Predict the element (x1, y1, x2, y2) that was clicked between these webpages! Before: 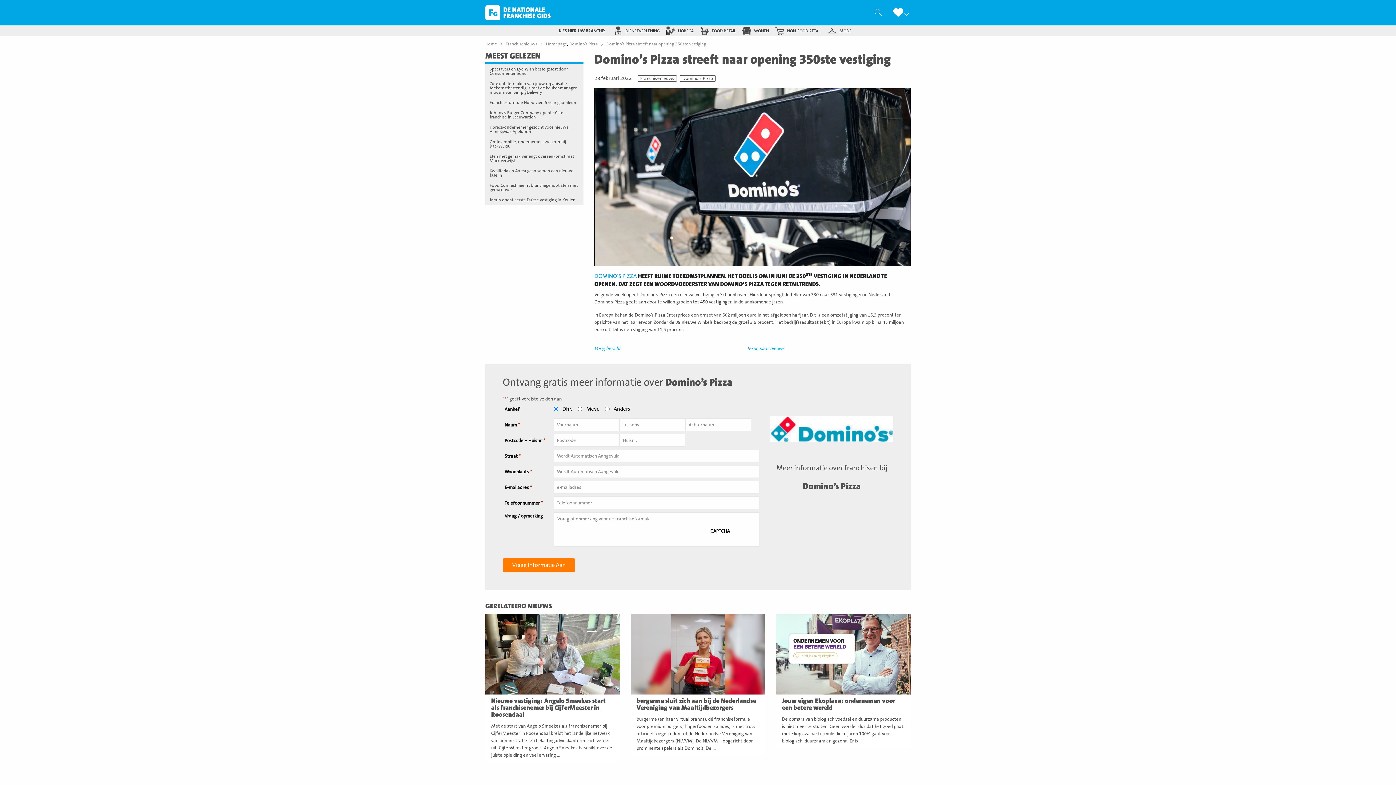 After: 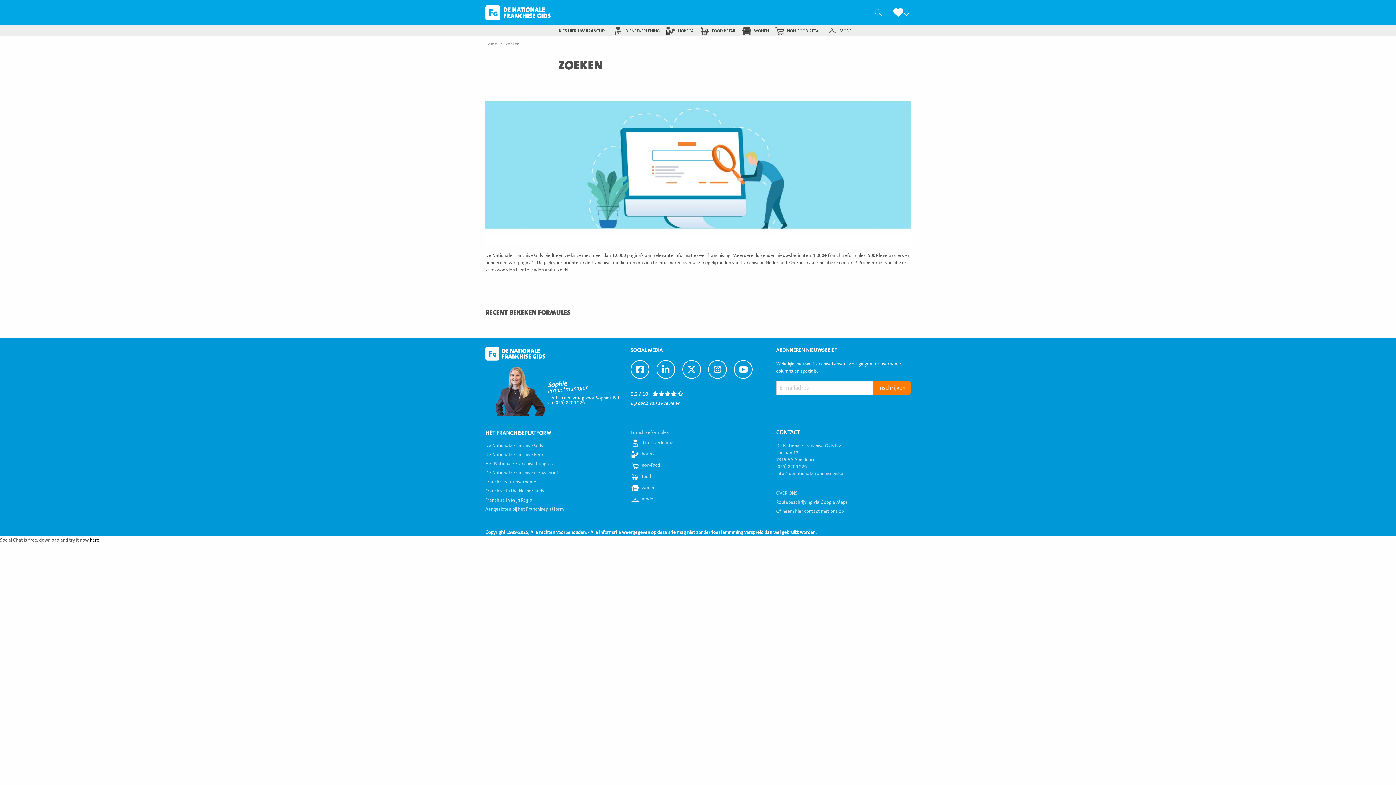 Action: bbox: (874, 8, 881, 16) label: Zoeken